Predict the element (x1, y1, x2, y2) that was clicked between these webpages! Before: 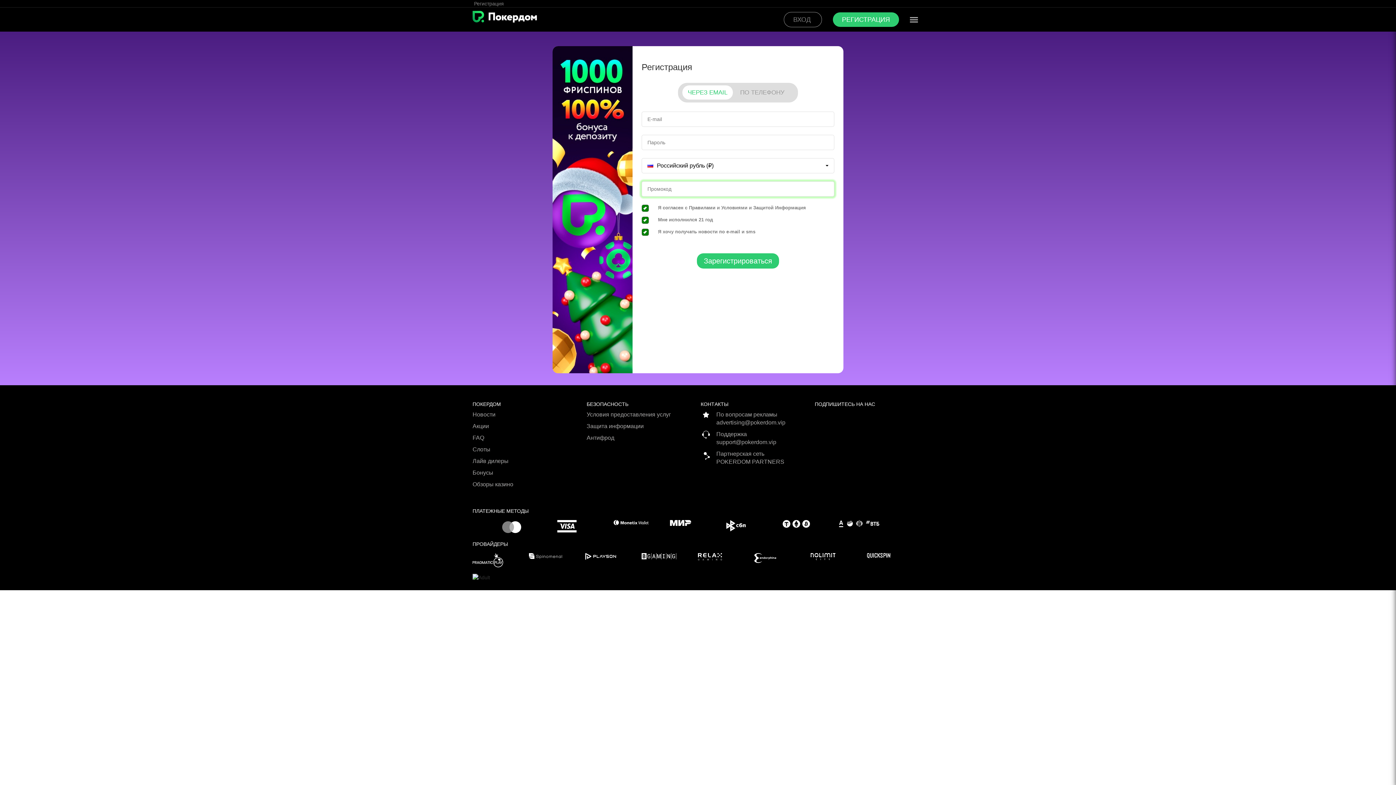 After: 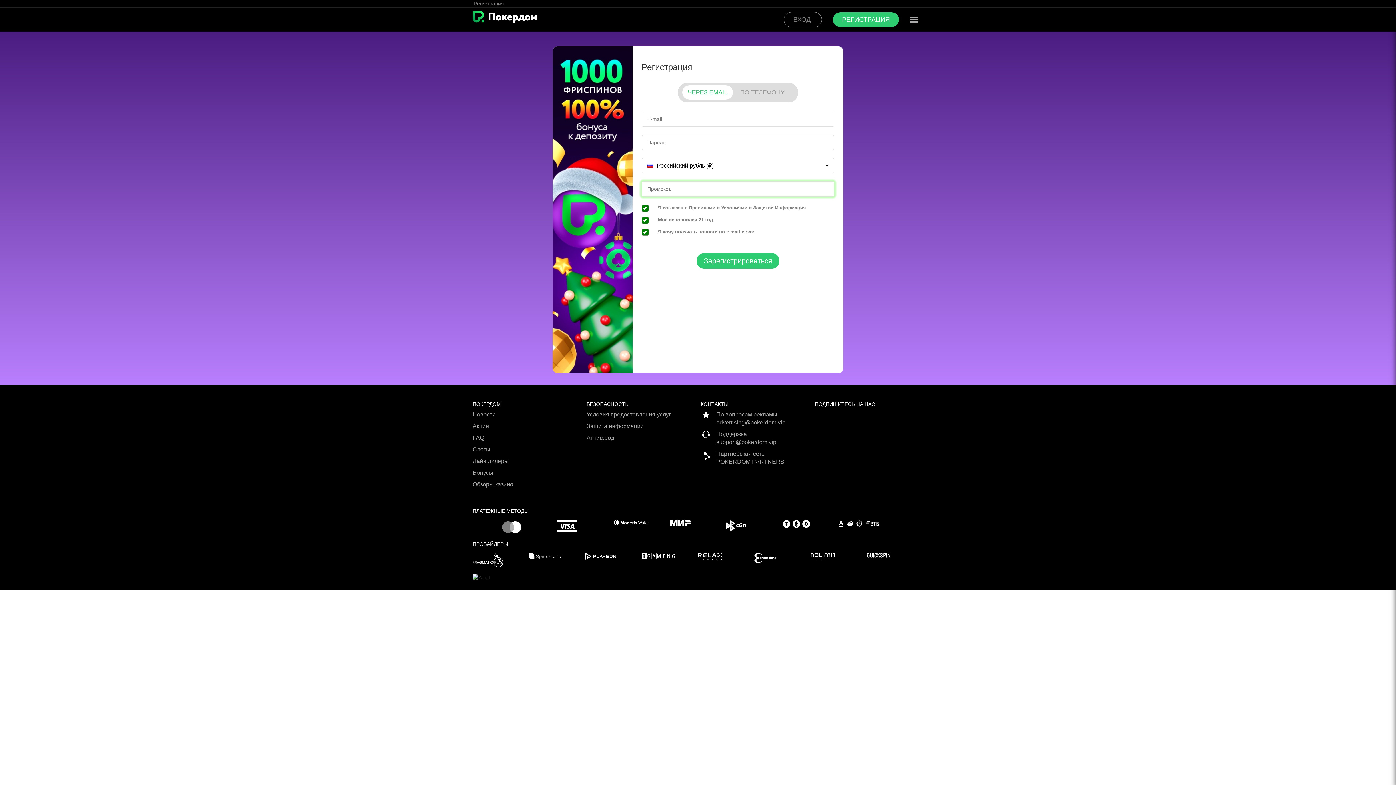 Action: bbox: (613, 520, 669, 525)